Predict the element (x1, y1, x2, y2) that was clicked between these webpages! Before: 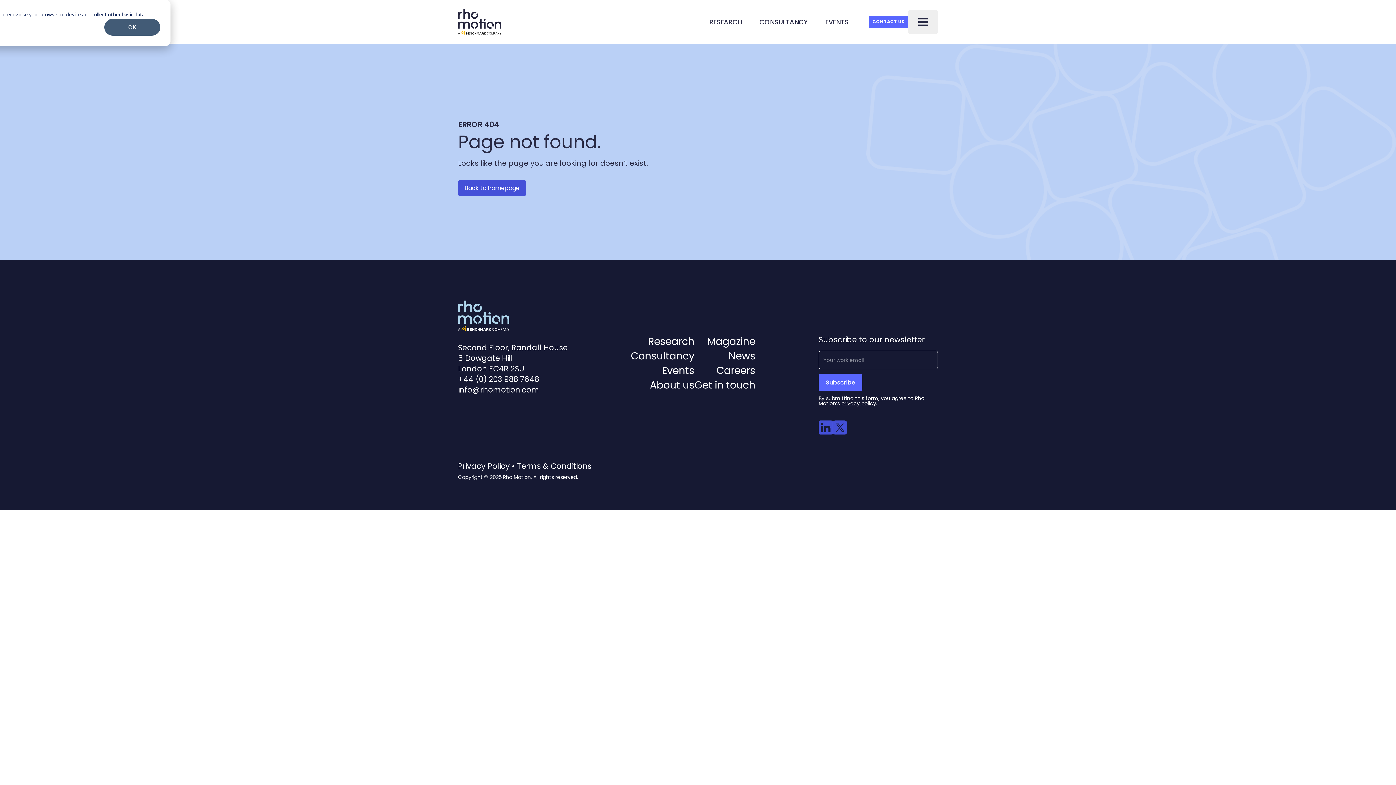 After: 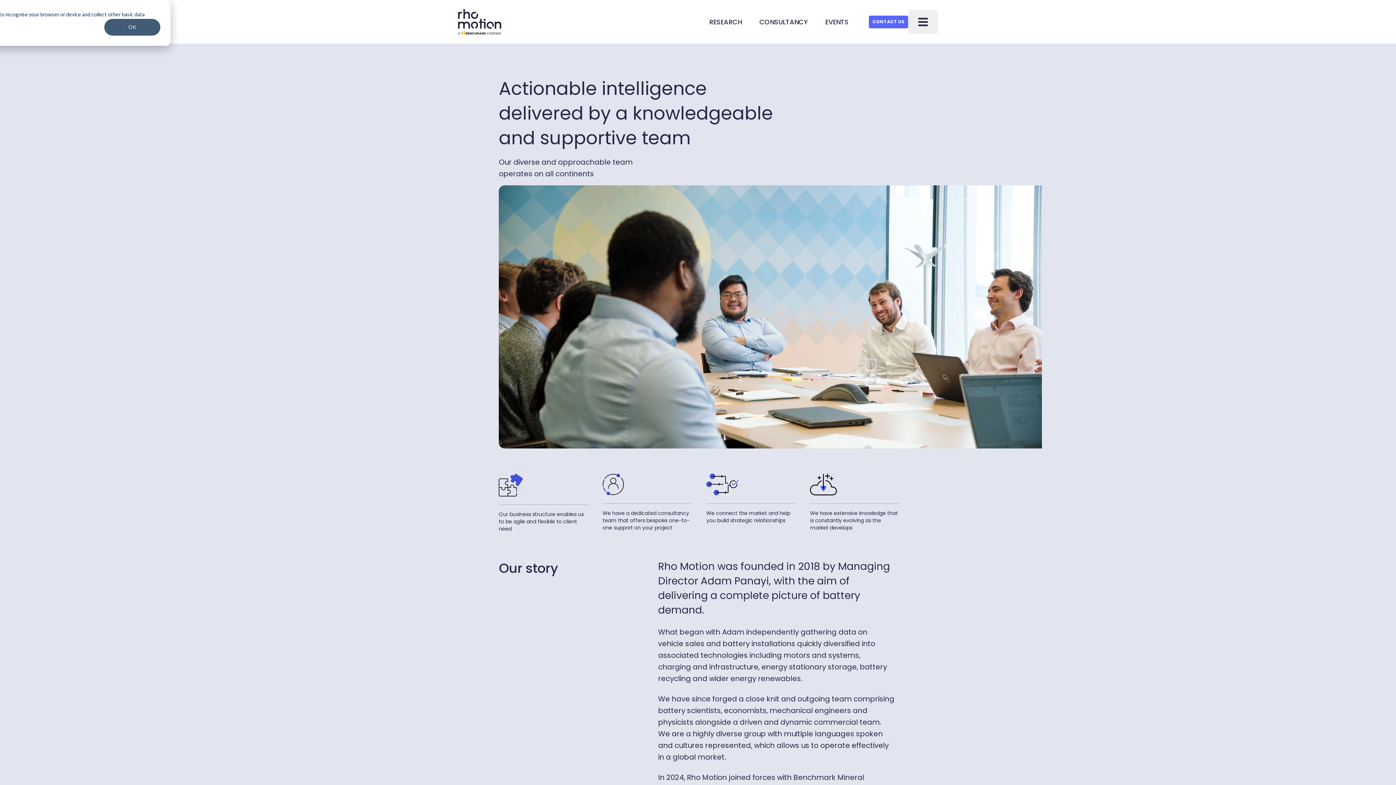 Action: label: About us bbox: (631, 378, 694, 392)